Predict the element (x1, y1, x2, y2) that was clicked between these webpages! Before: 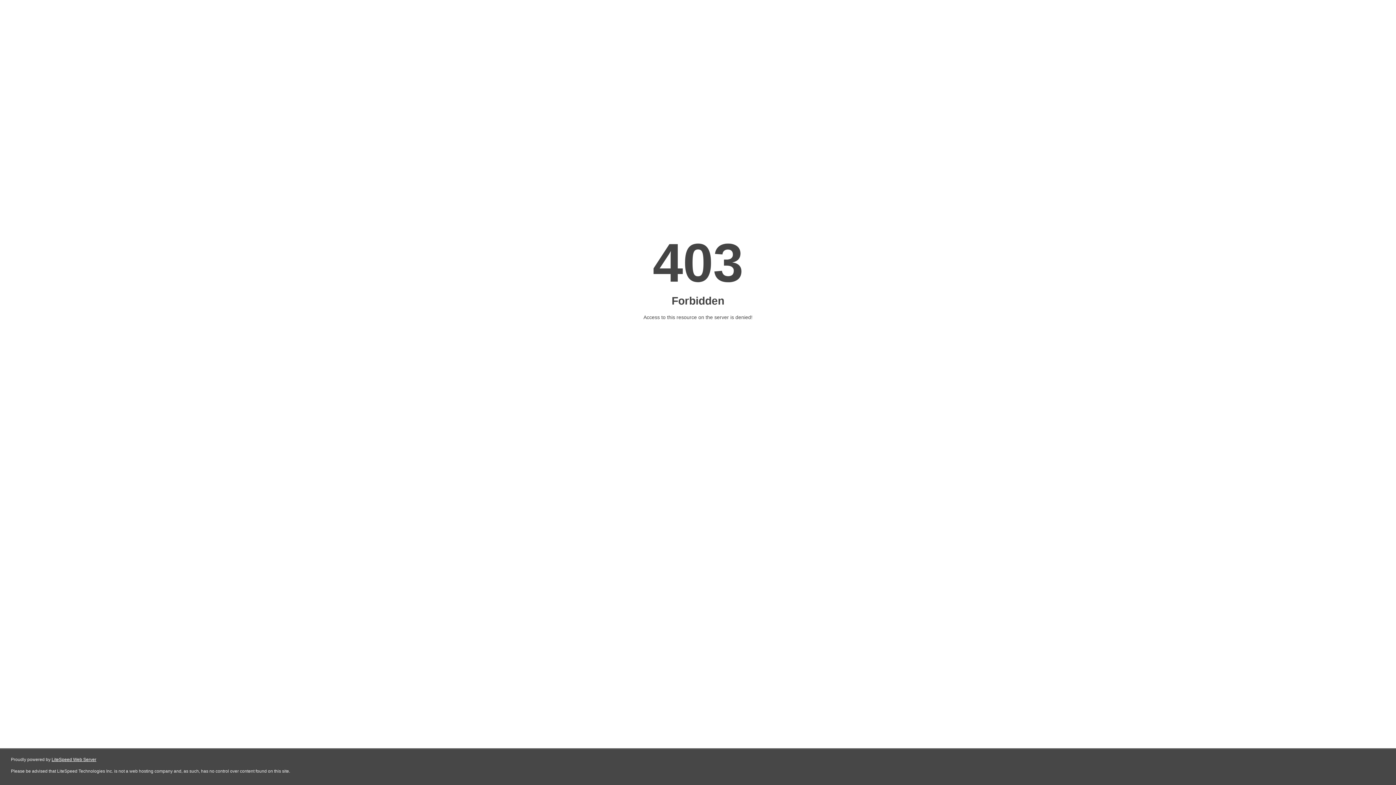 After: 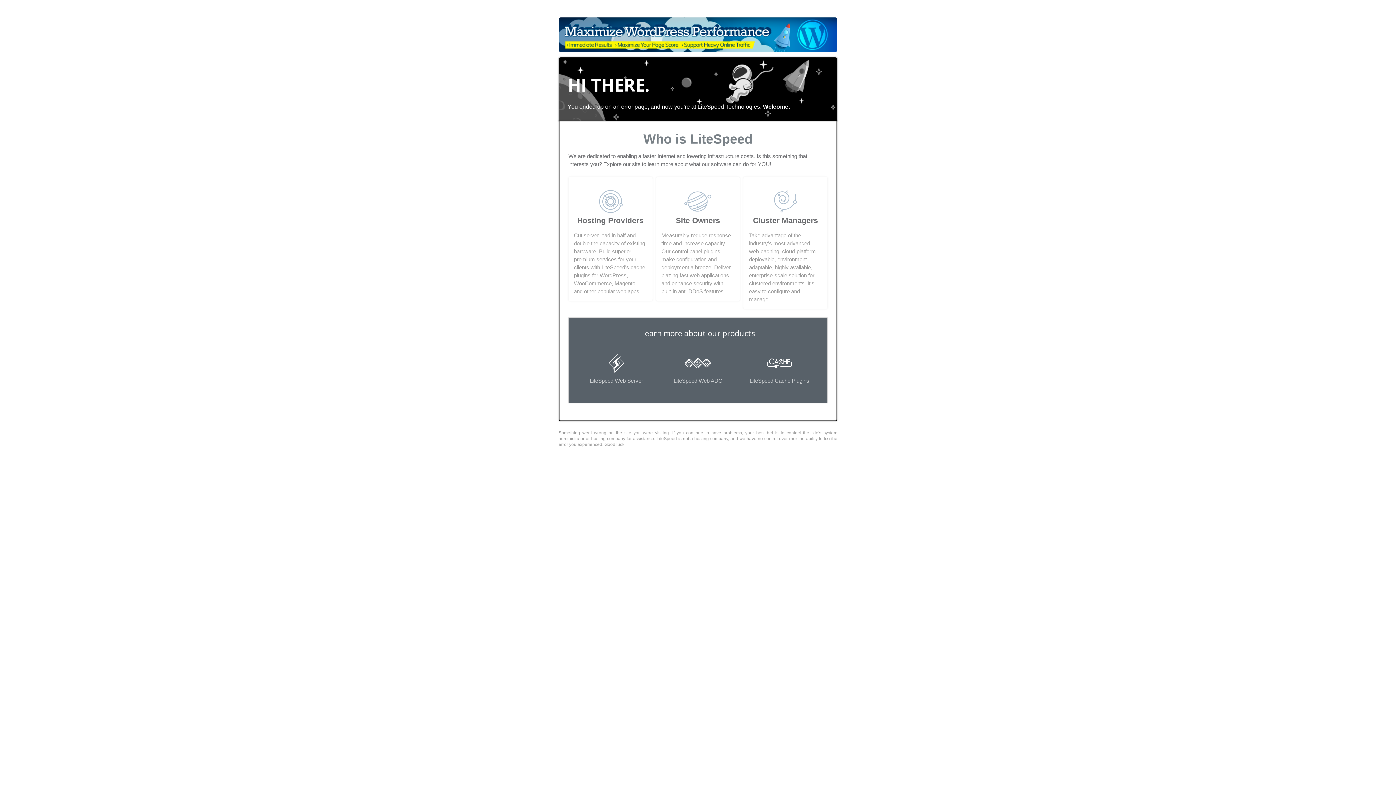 Action: label: LiteSpeed Web Server bbox: (51, 757, 96, 762)